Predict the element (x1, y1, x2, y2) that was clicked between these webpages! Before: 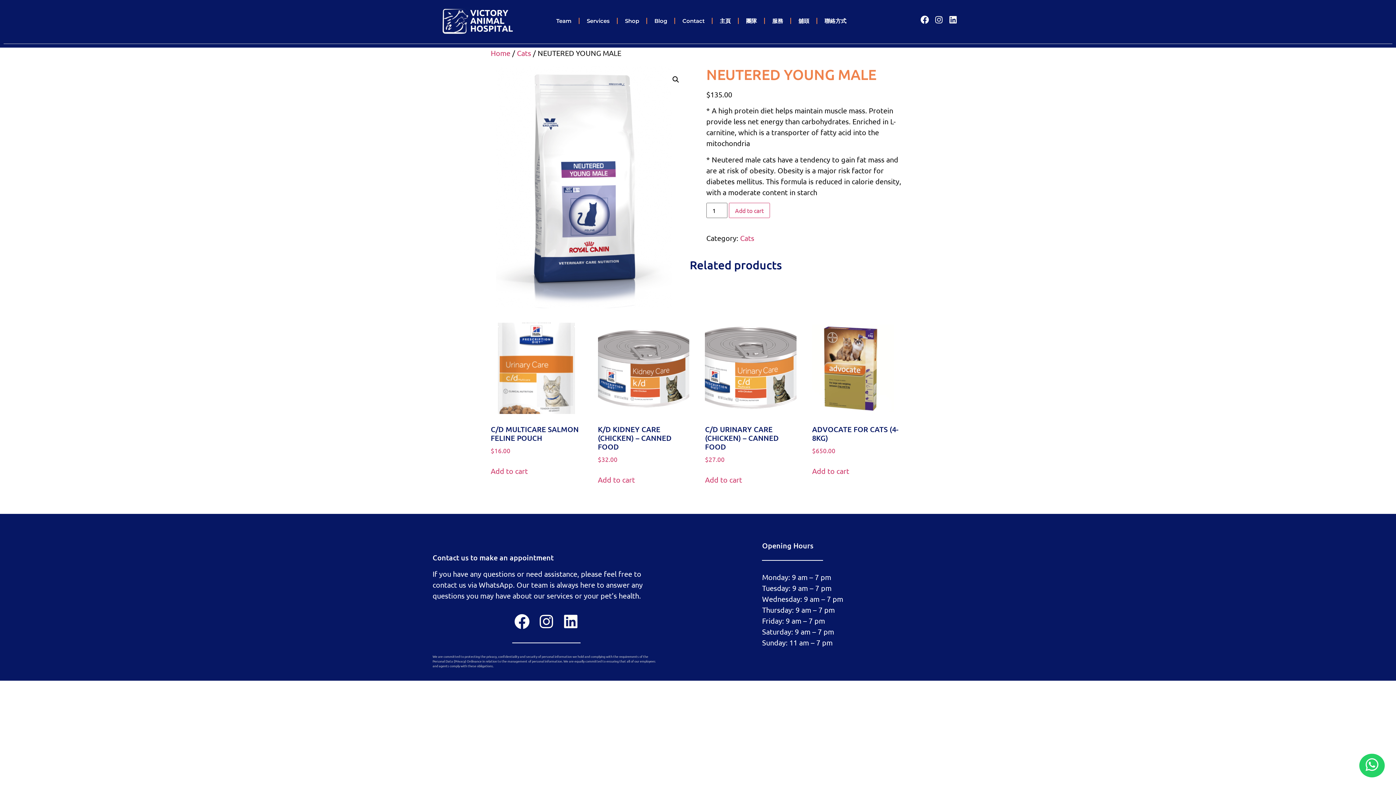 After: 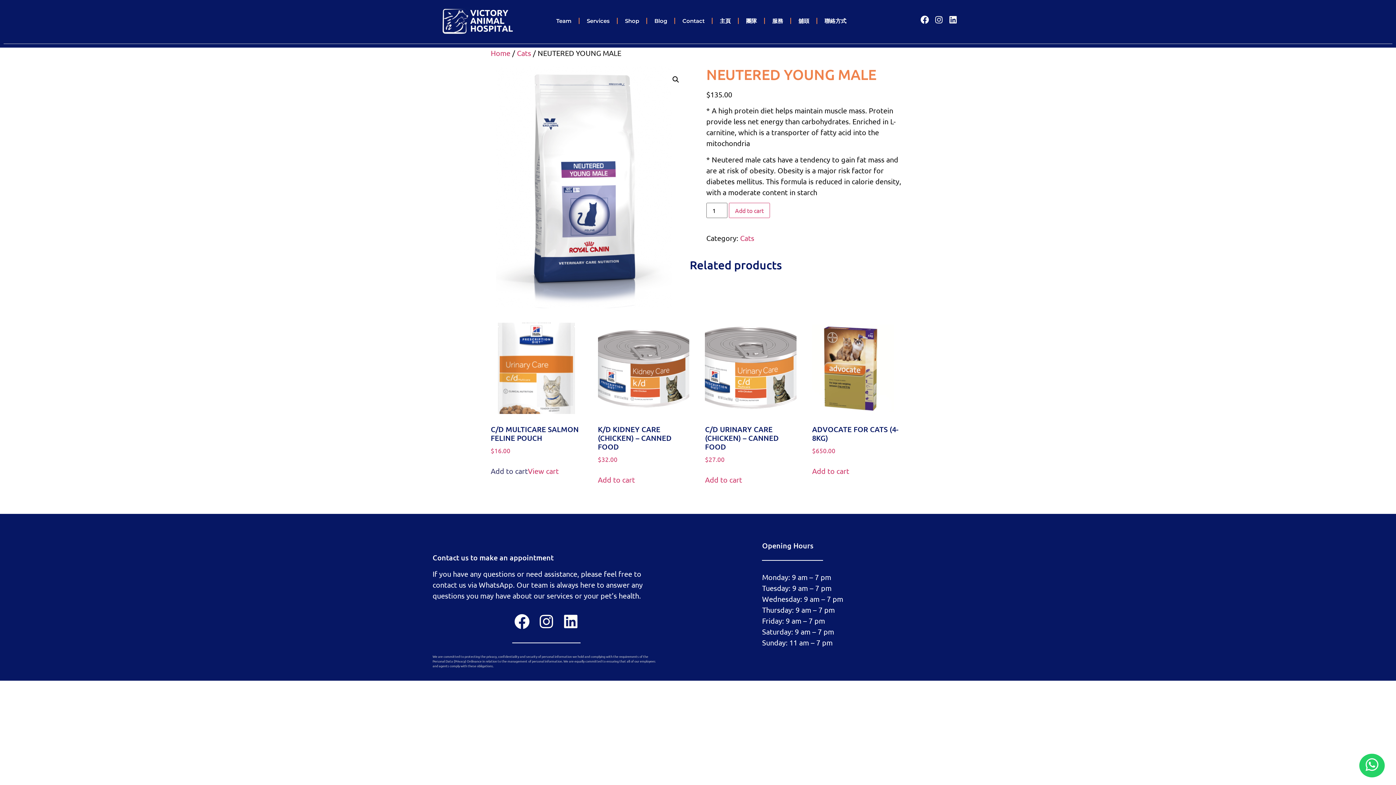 Action: bbox: (490, 465, 528, 476) label: Add to cart: “C/D MULTICARE SALMON FELINE POUCH”